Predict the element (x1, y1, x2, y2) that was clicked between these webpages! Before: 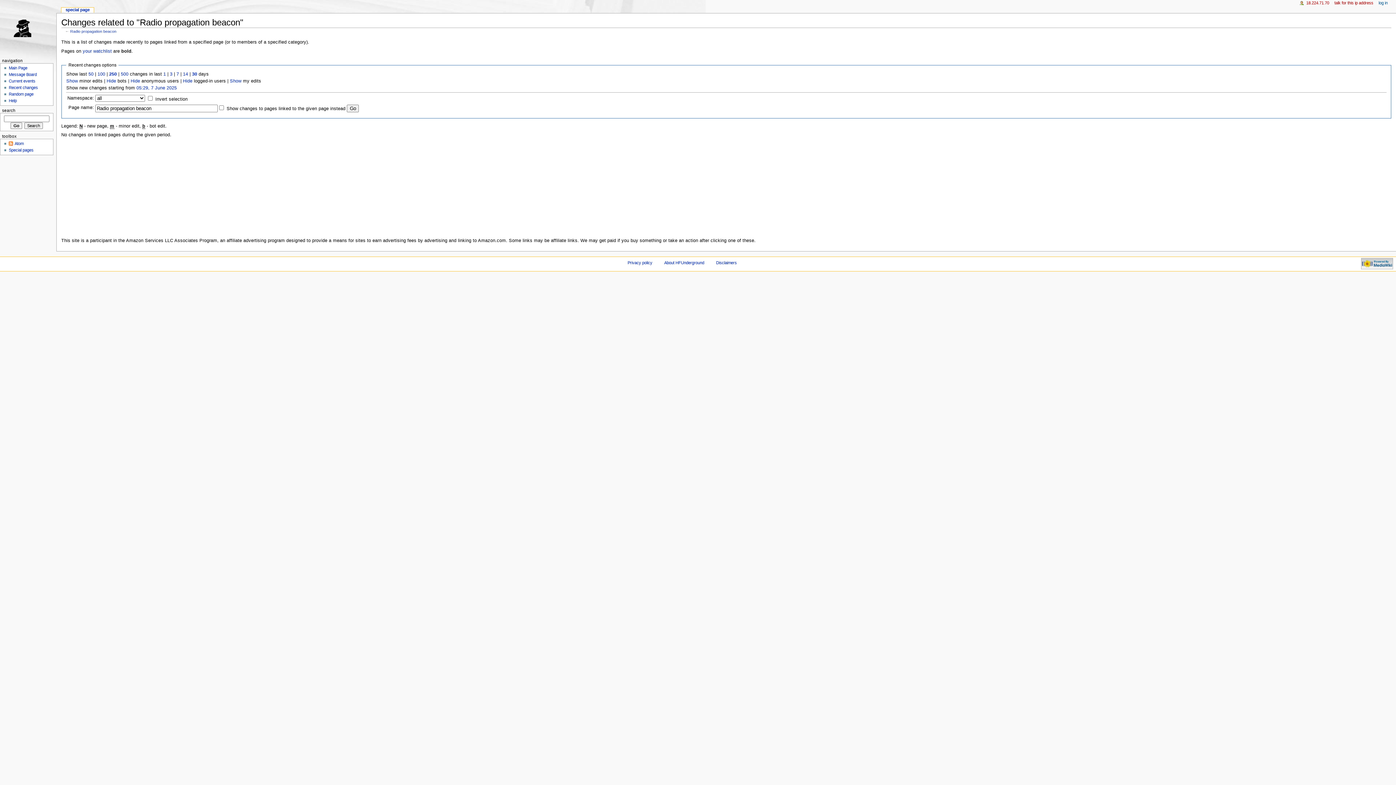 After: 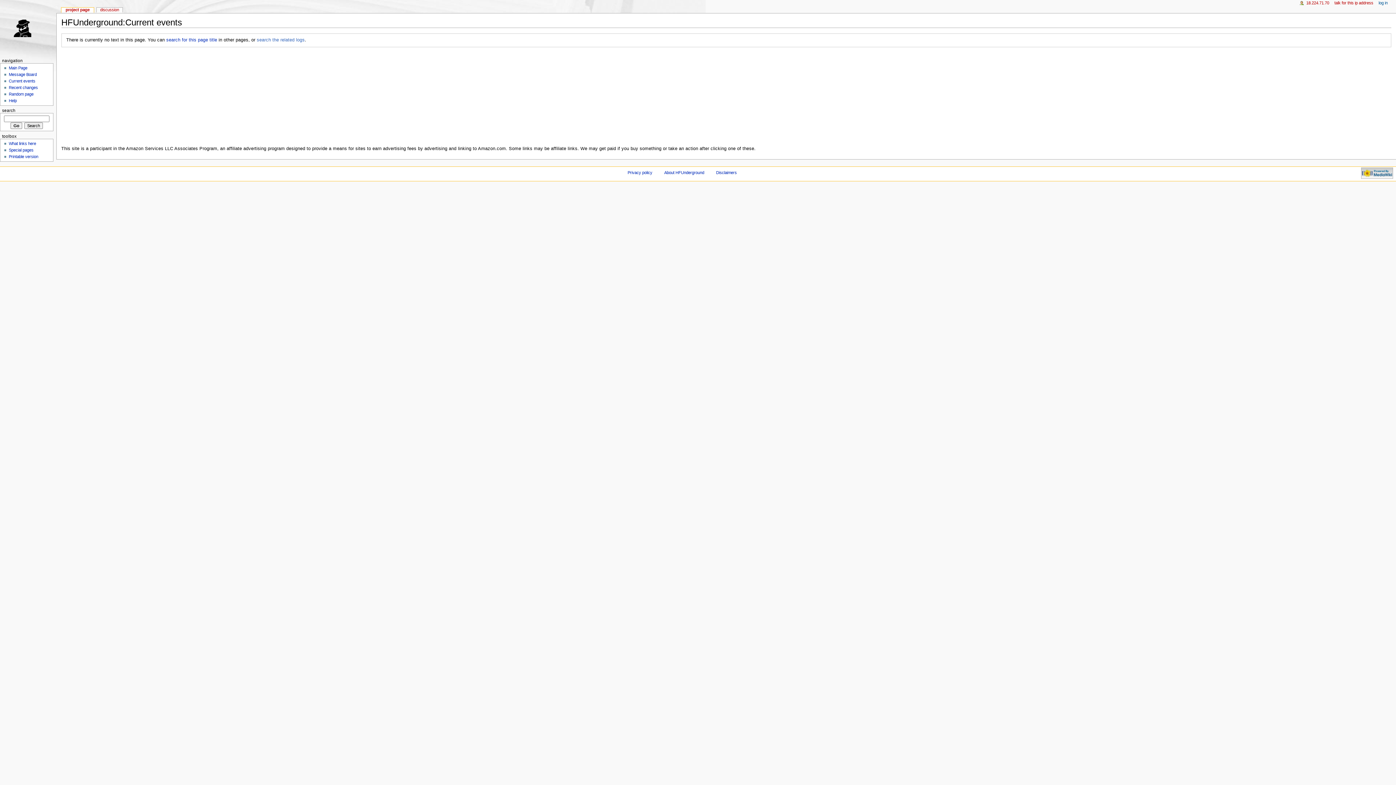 Action: bbox: (8, 79, 35, 83) label: Current events